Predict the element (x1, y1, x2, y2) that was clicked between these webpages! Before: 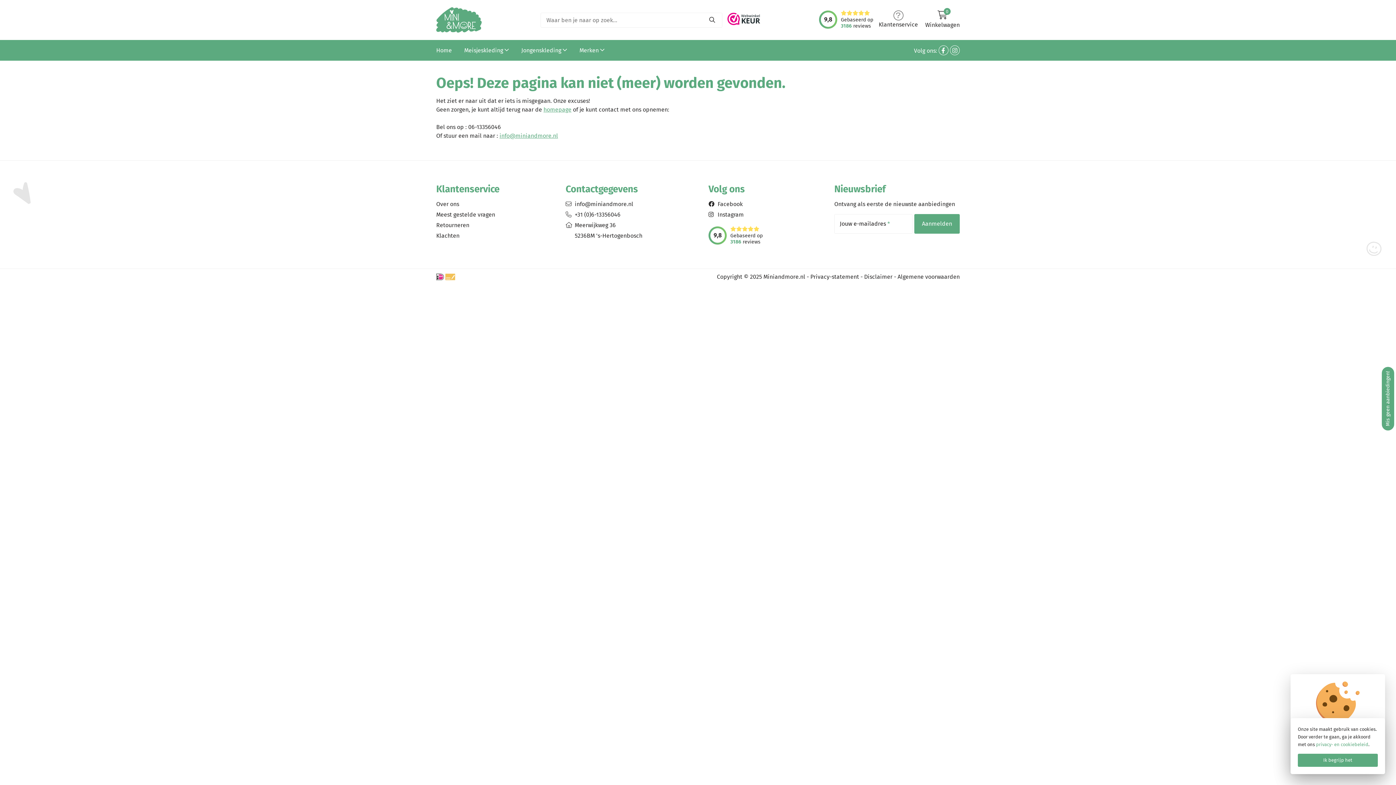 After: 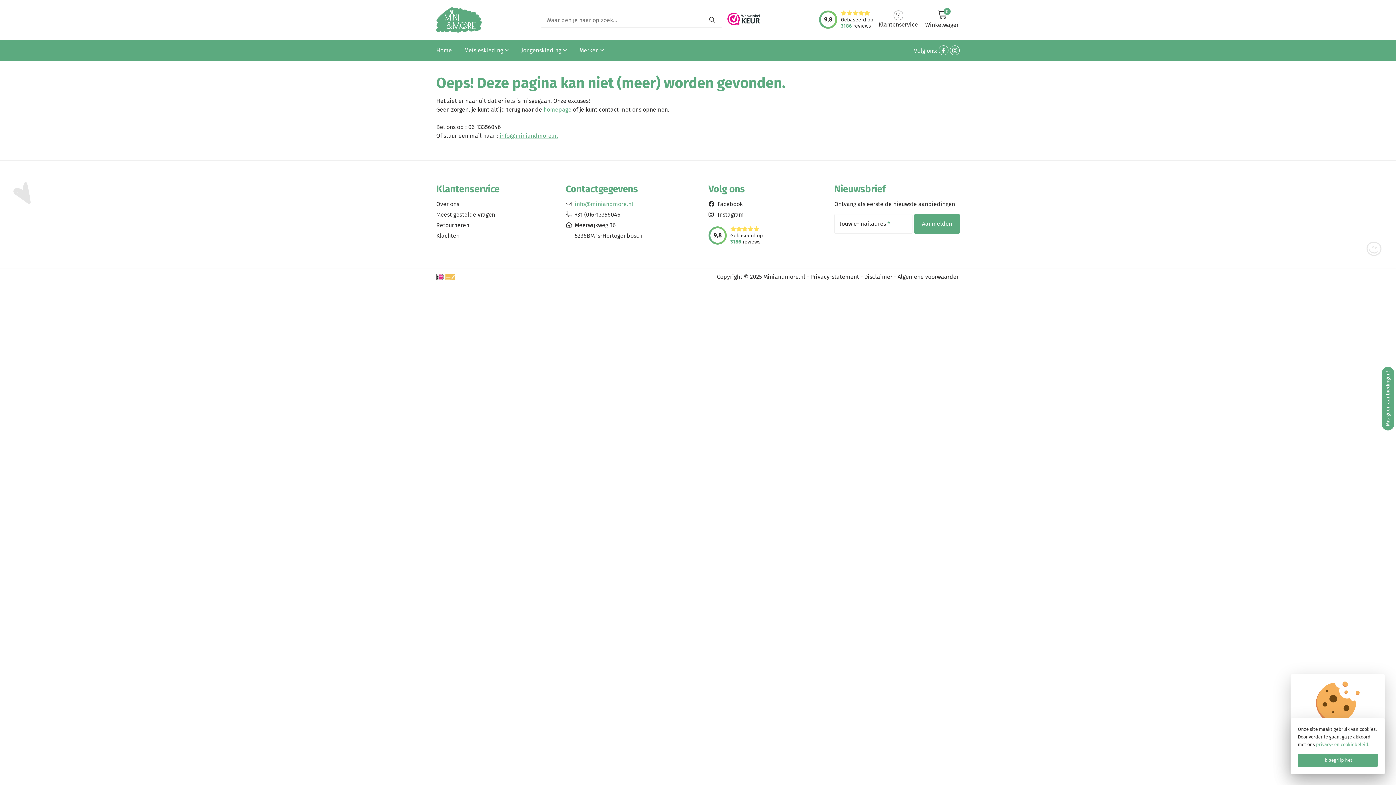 Action: label: info@miniandmore.nl bbox: (574, 200, 633, 207)